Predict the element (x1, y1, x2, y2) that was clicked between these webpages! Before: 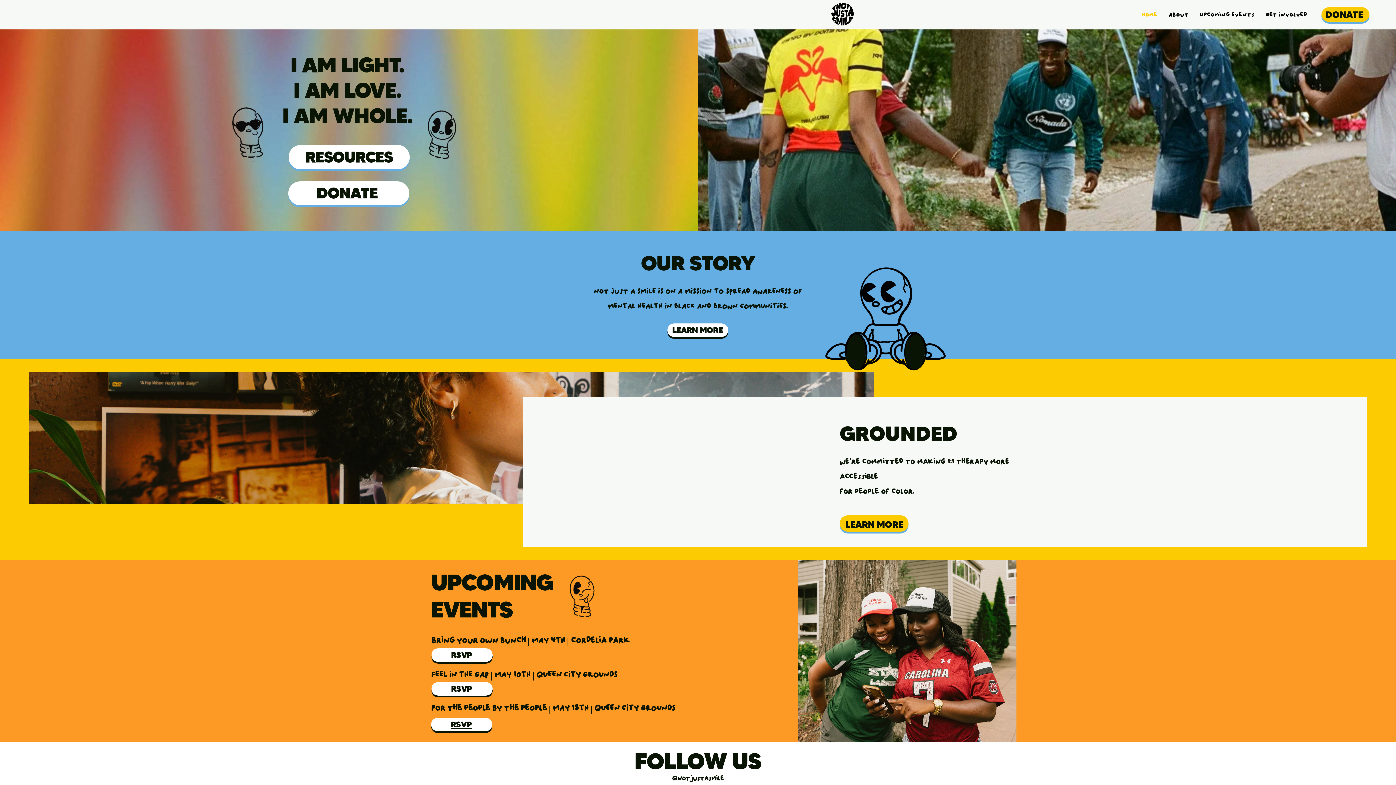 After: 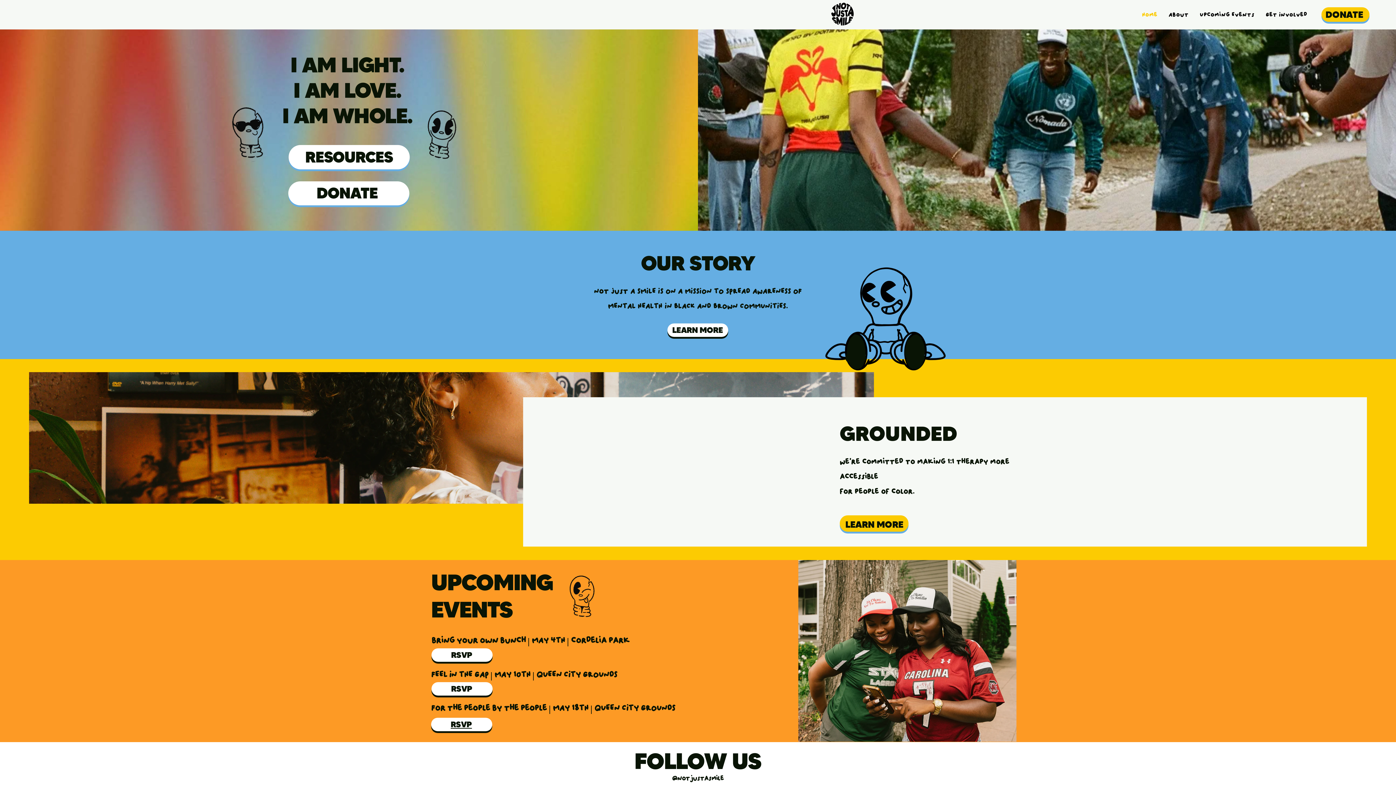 Action: bbox: (824, 1, 860, 28)